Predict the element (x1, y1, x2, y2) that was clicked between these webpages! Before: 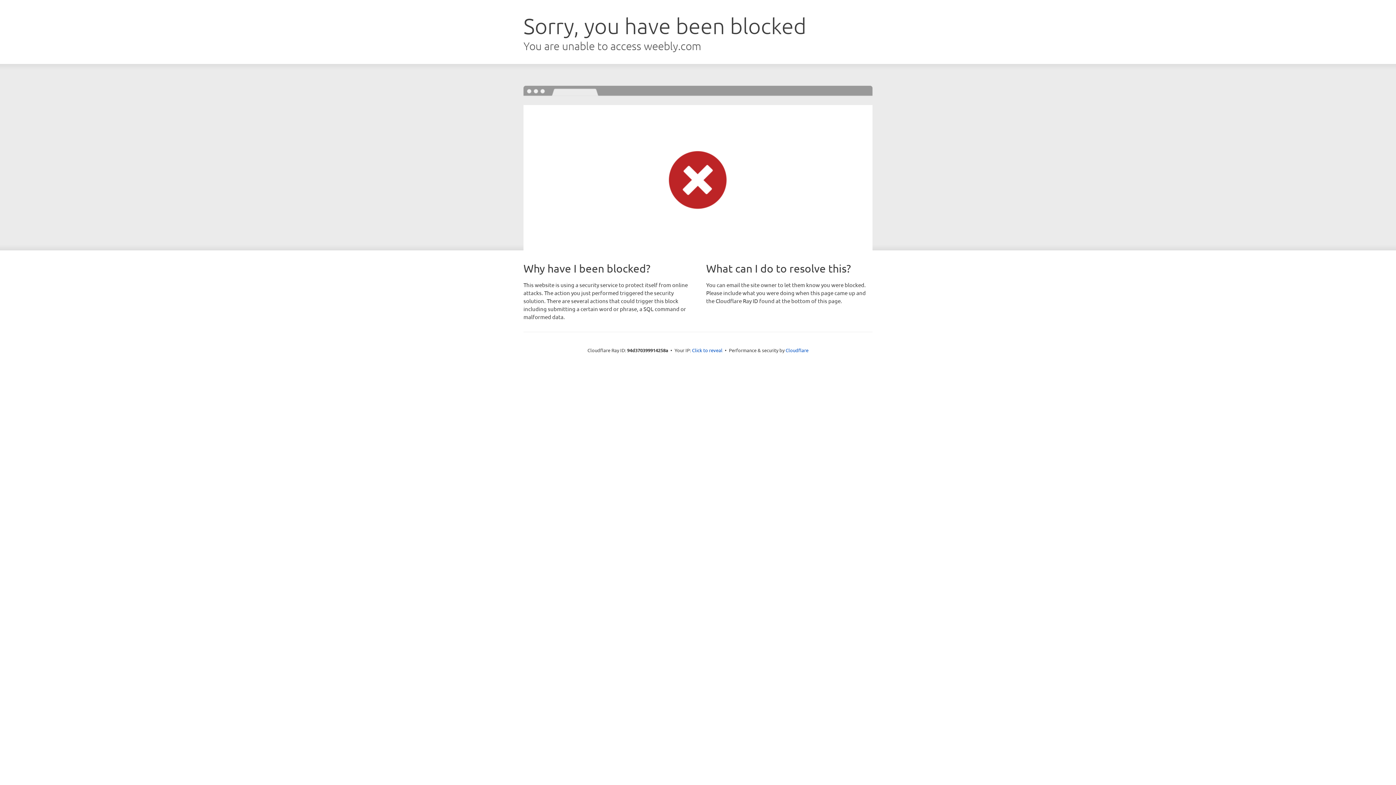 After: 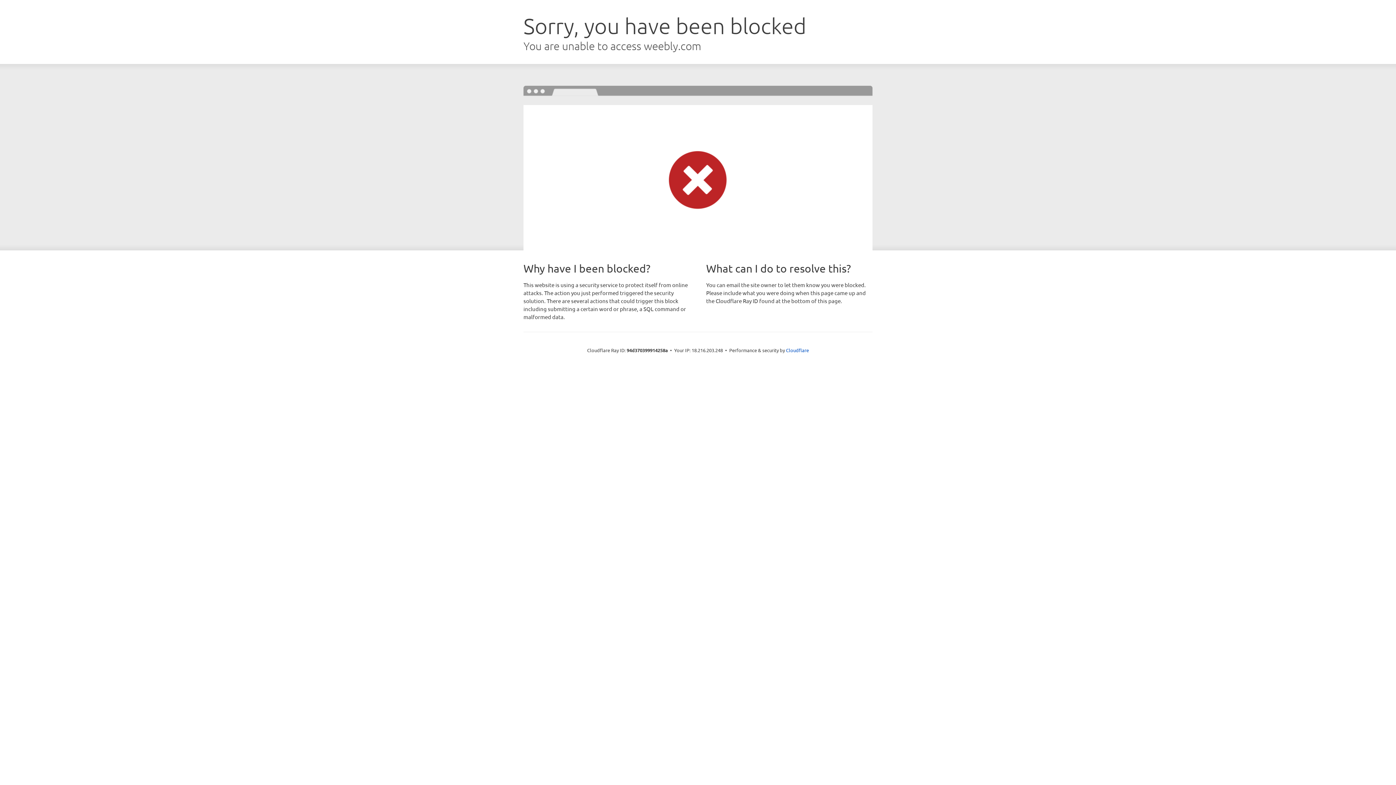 Action: bbox: (692, 346, 722, 353) label: Click to reveal